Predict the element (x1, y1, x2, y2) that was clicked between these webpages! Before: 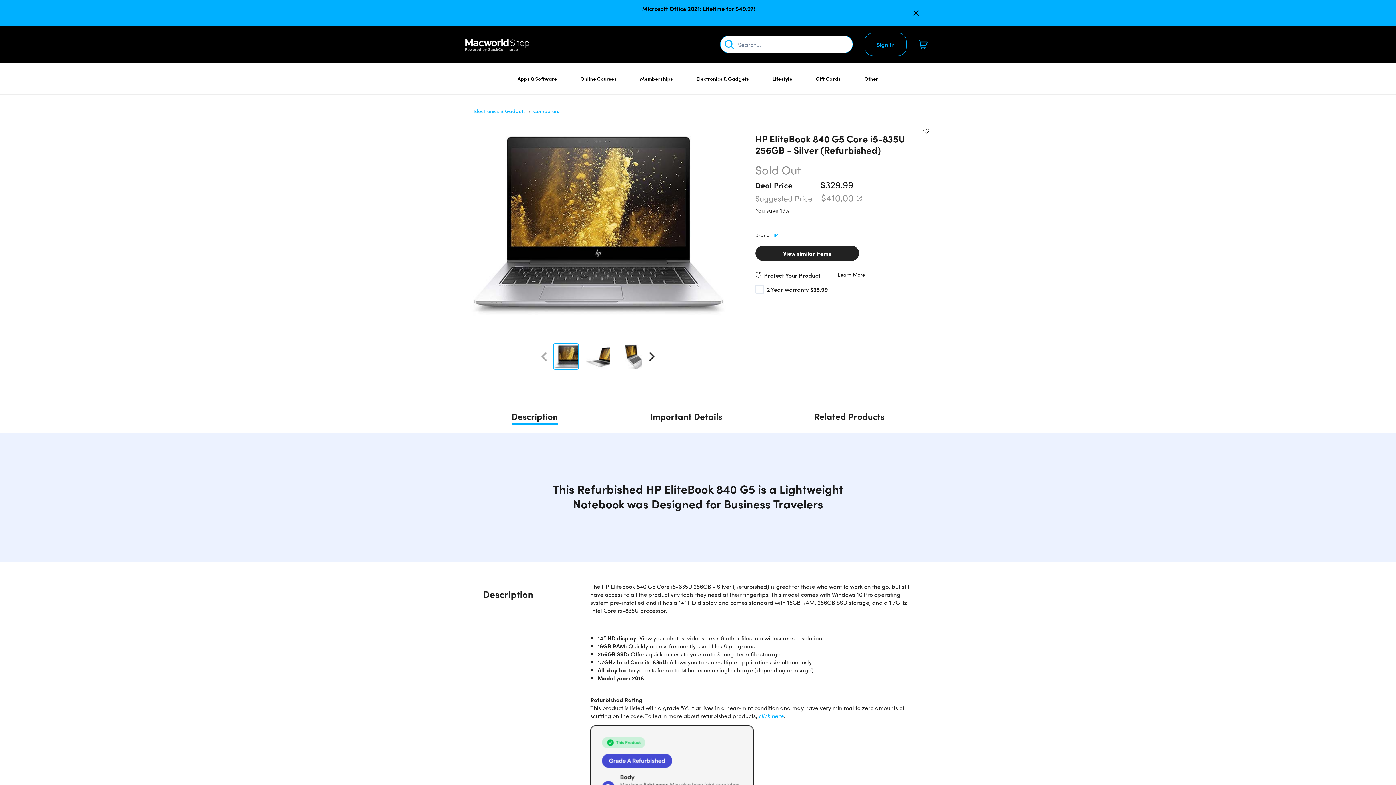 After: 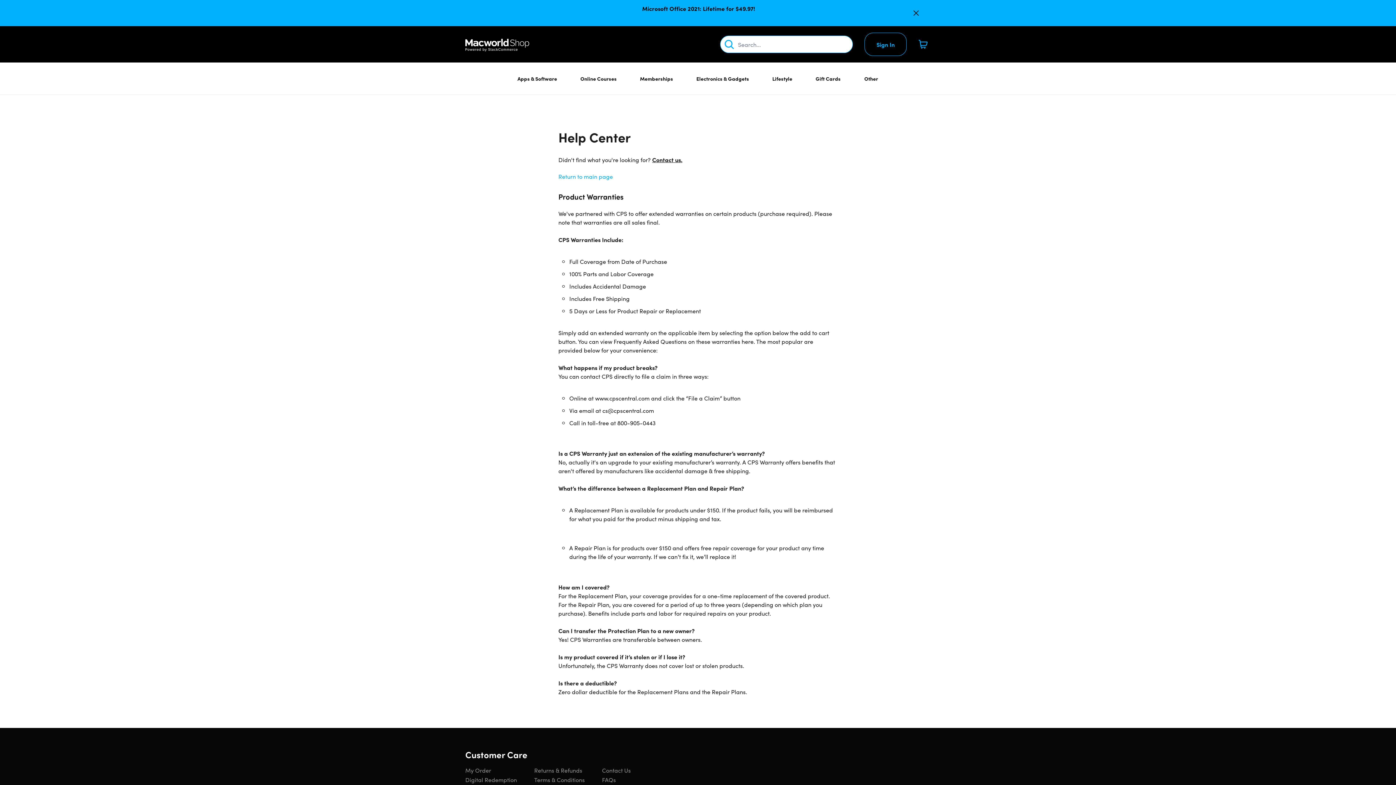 Action: bbox: (838, 262, 865, 270) label: Learn more about the product warranties